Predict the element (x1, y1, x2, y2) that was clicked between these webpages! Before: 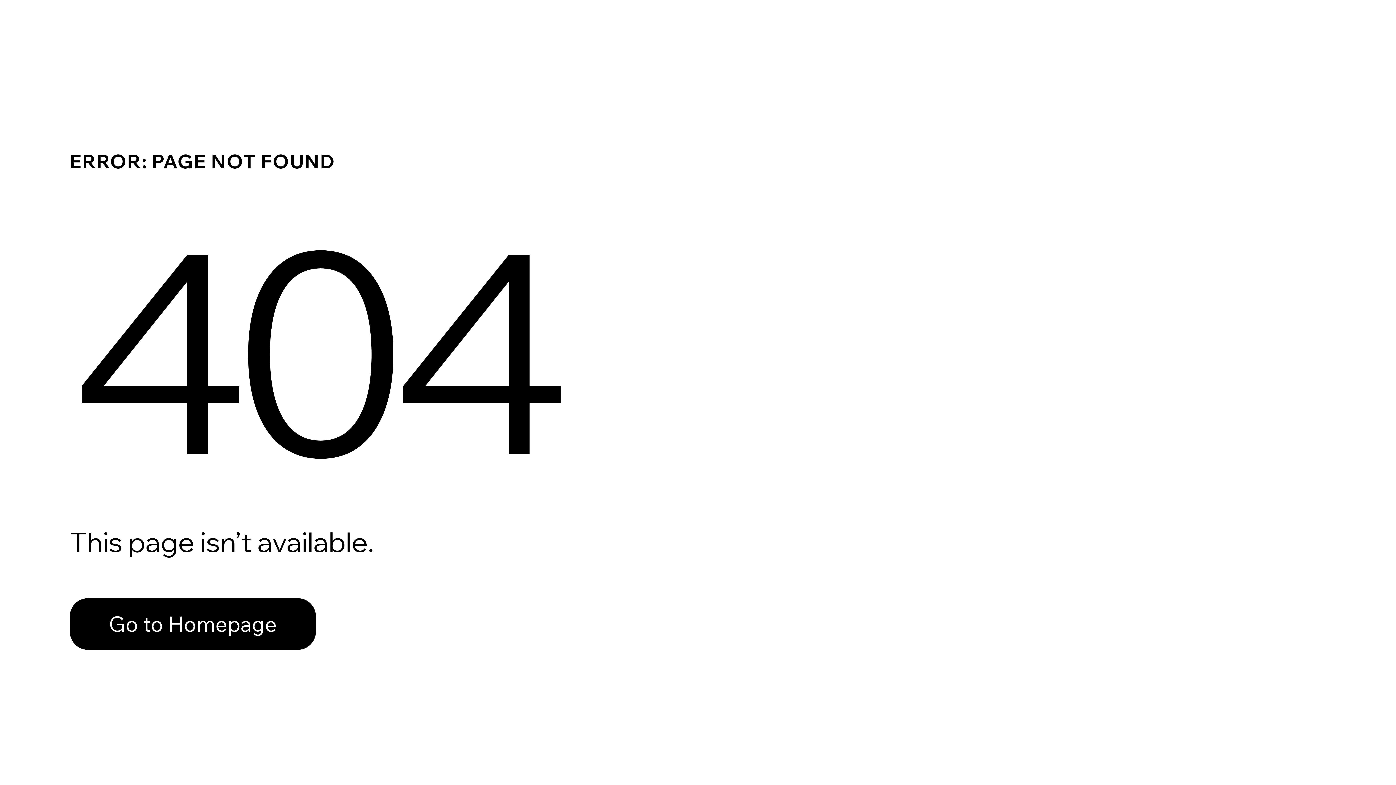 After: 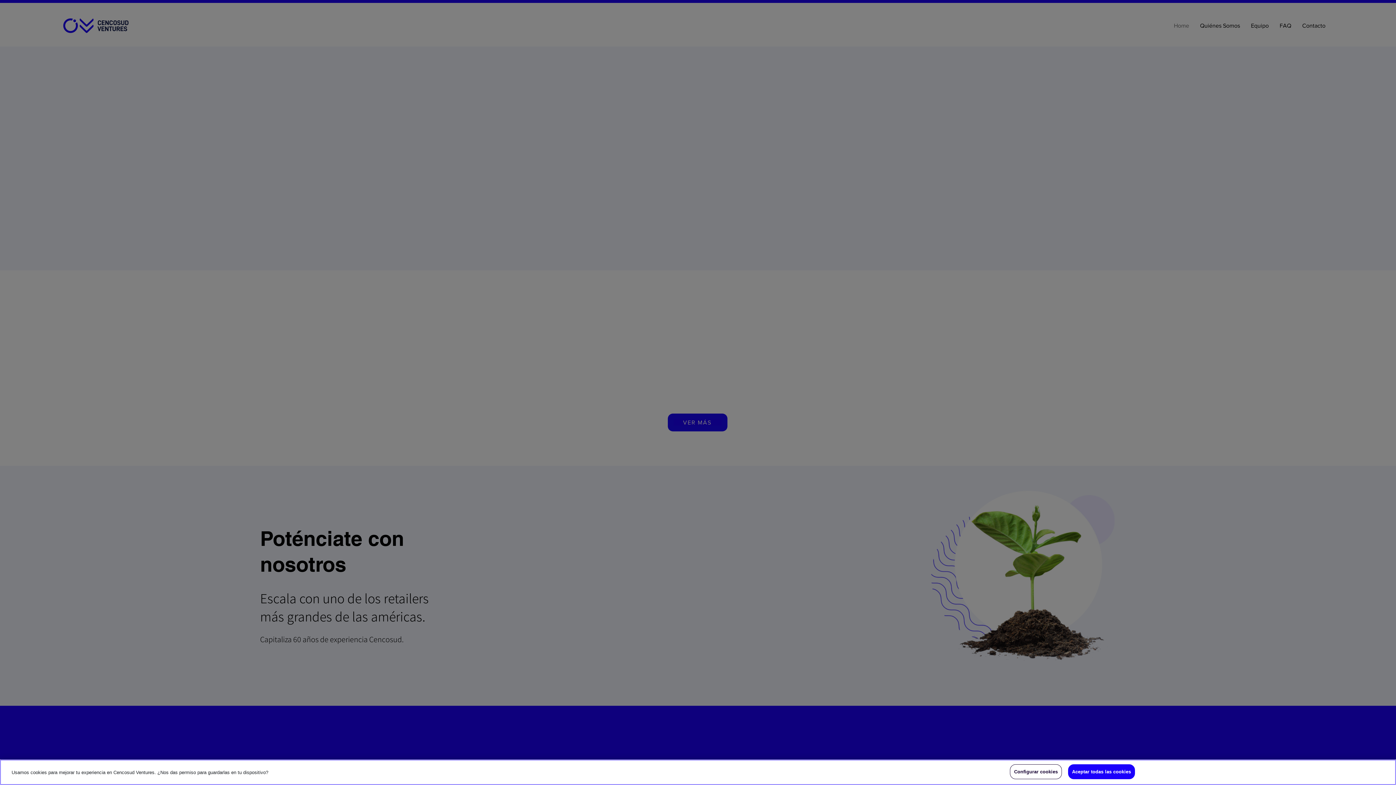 Action: label: Go to Homepage bbox: (69, 582, 768, 659)